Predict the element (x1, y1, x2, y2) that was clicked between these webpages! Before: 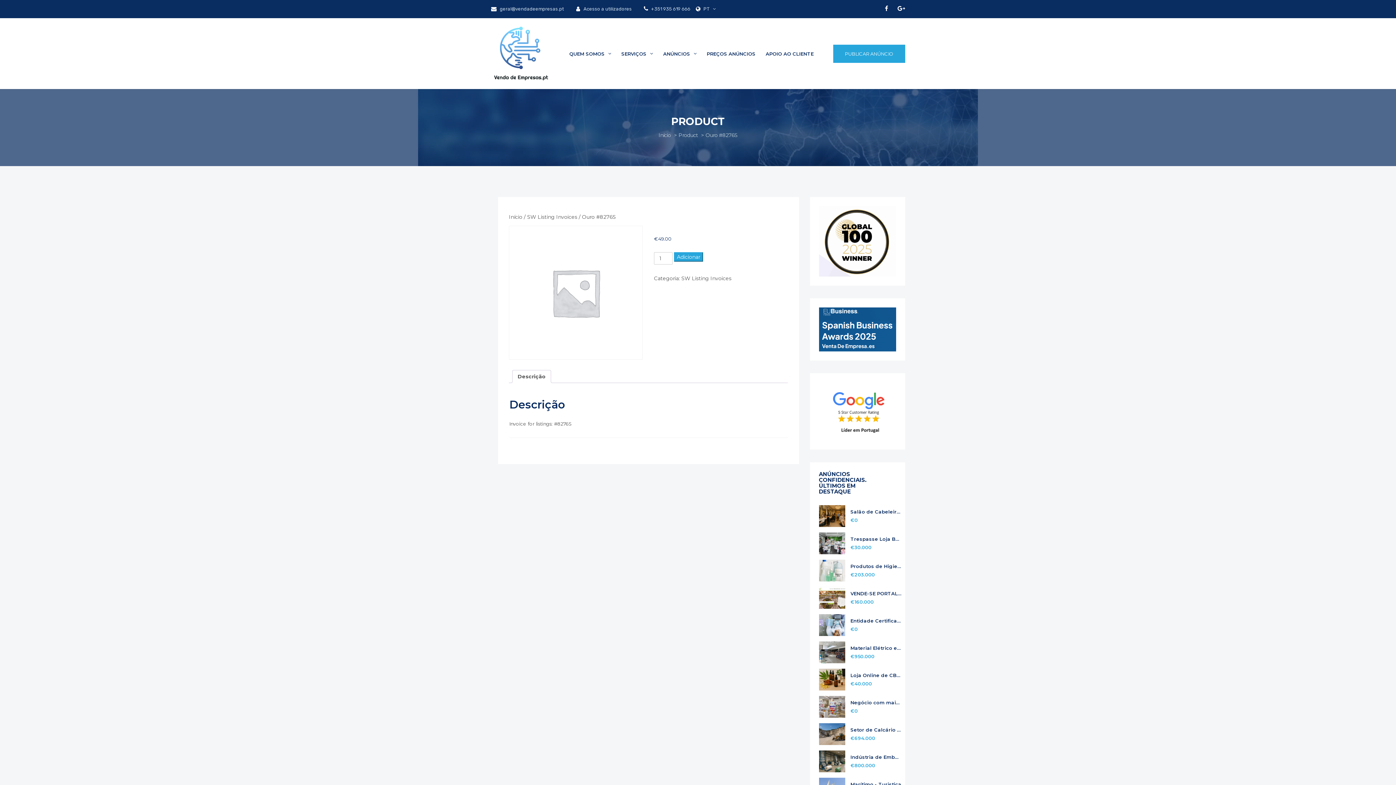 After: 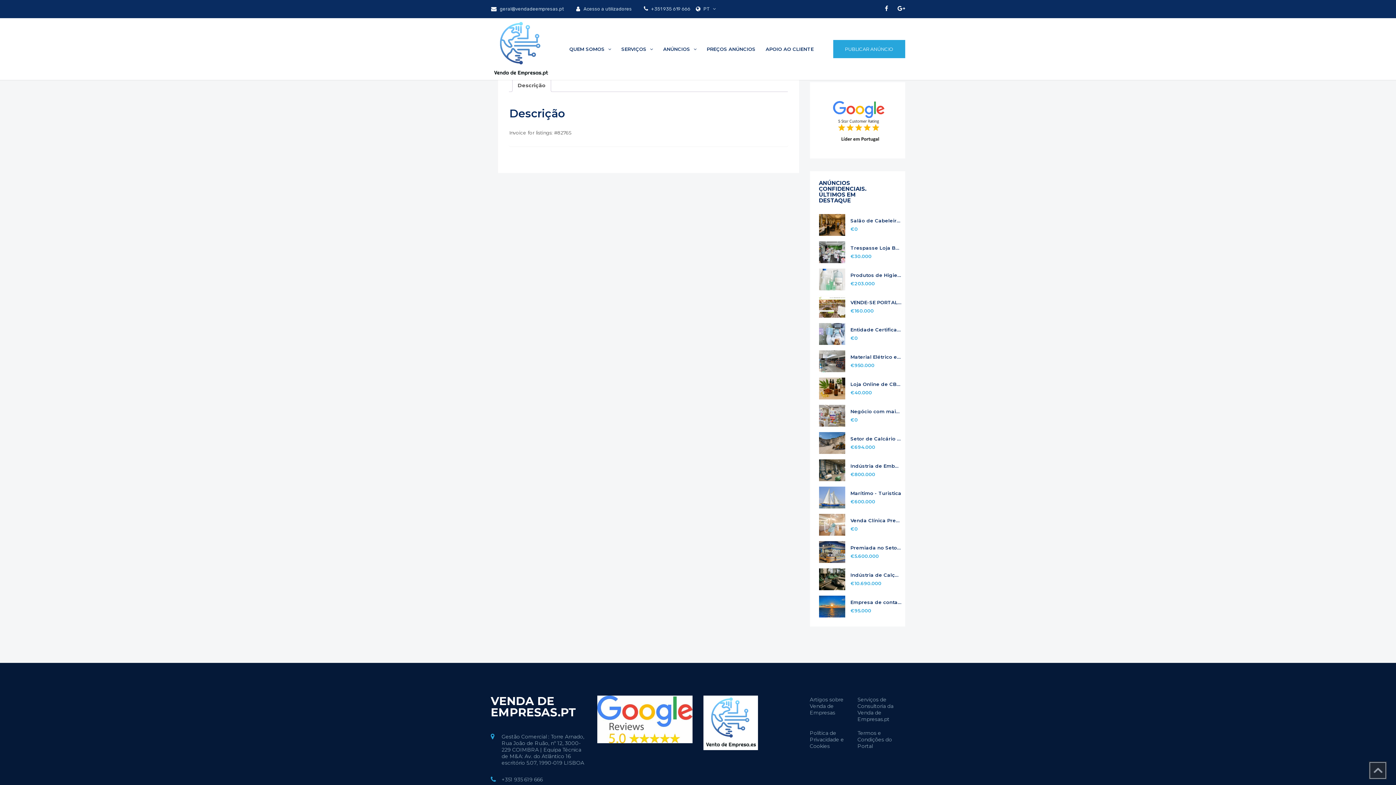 Action: bbox: (517, 370, 545, 382) label: Descrição